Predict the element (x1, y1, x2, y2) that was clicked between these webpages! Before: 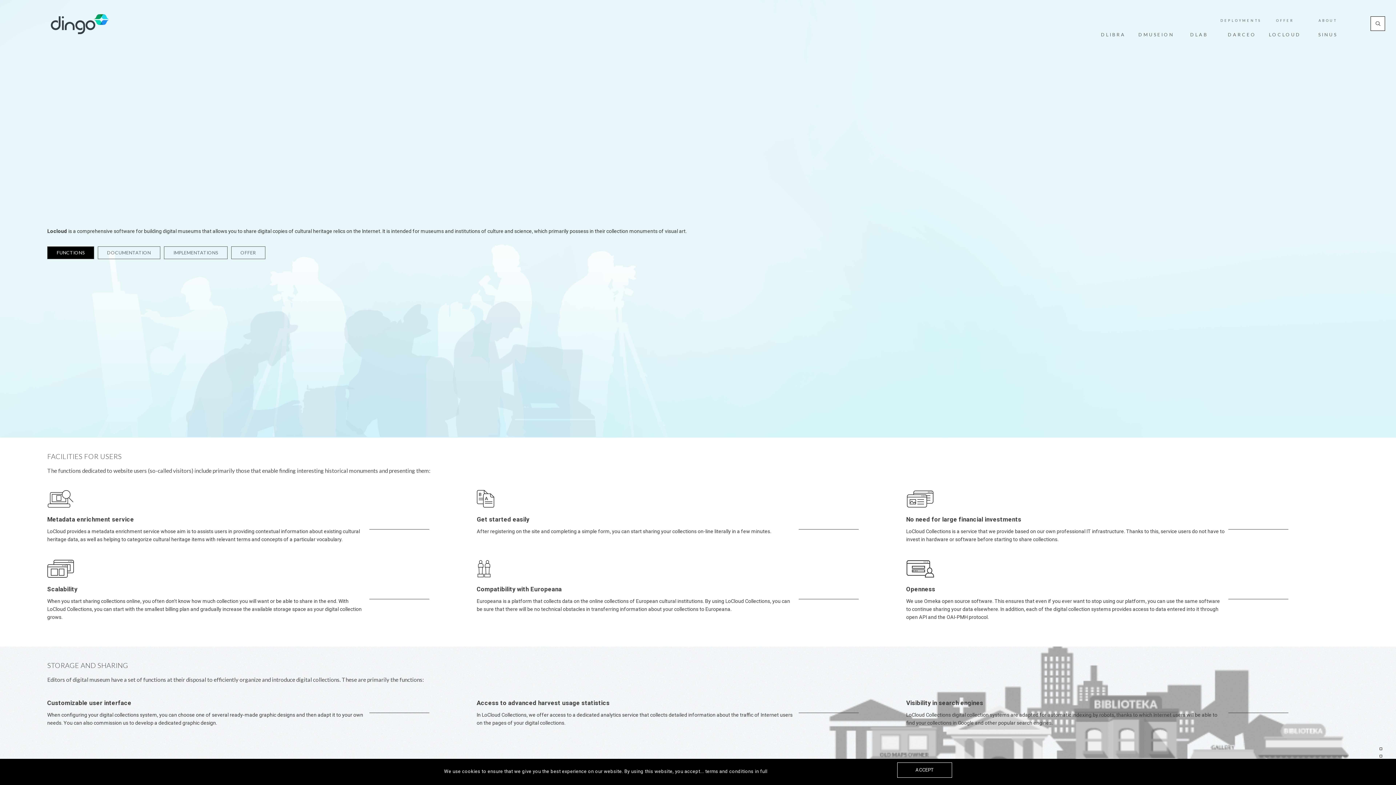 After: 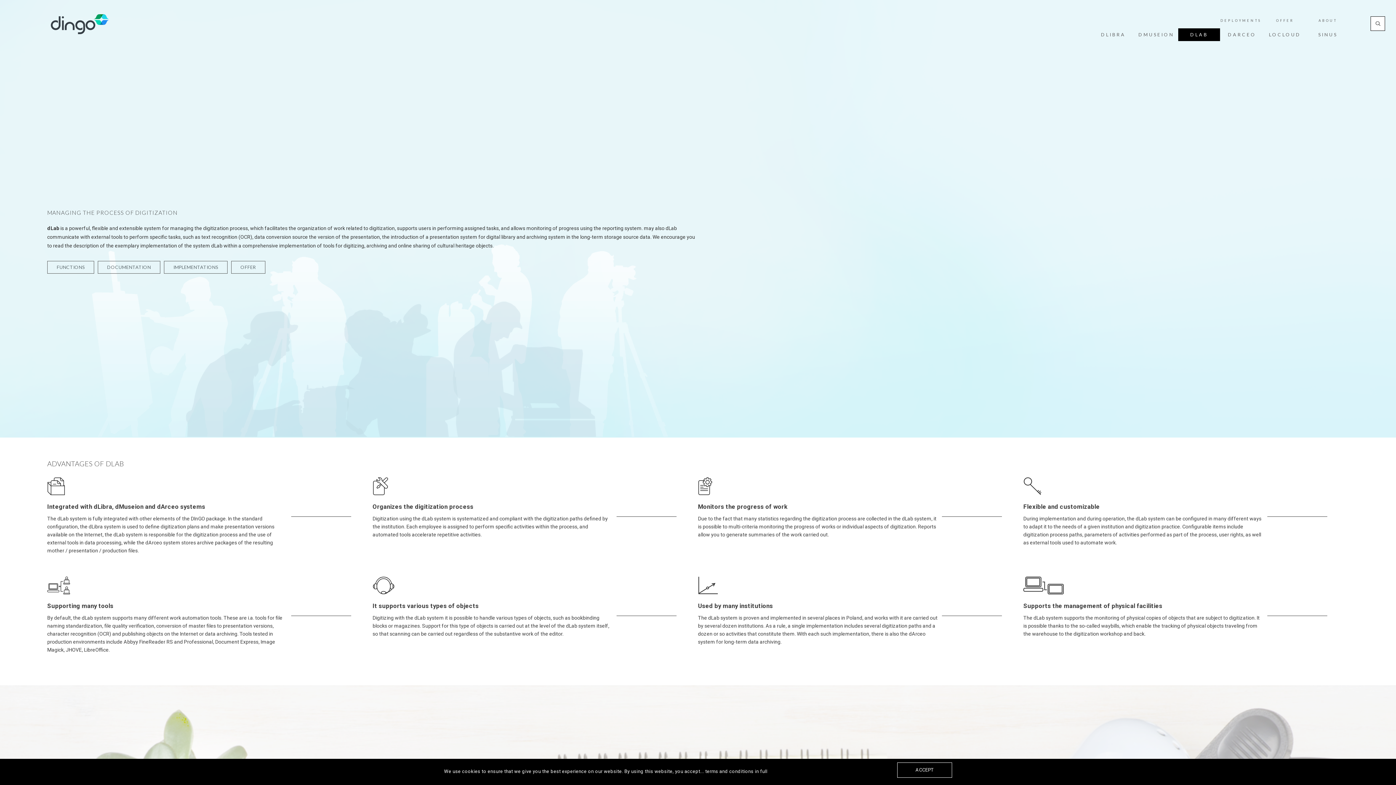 Action: bbox: (1178, 28, 1220, 41) label: DLAB